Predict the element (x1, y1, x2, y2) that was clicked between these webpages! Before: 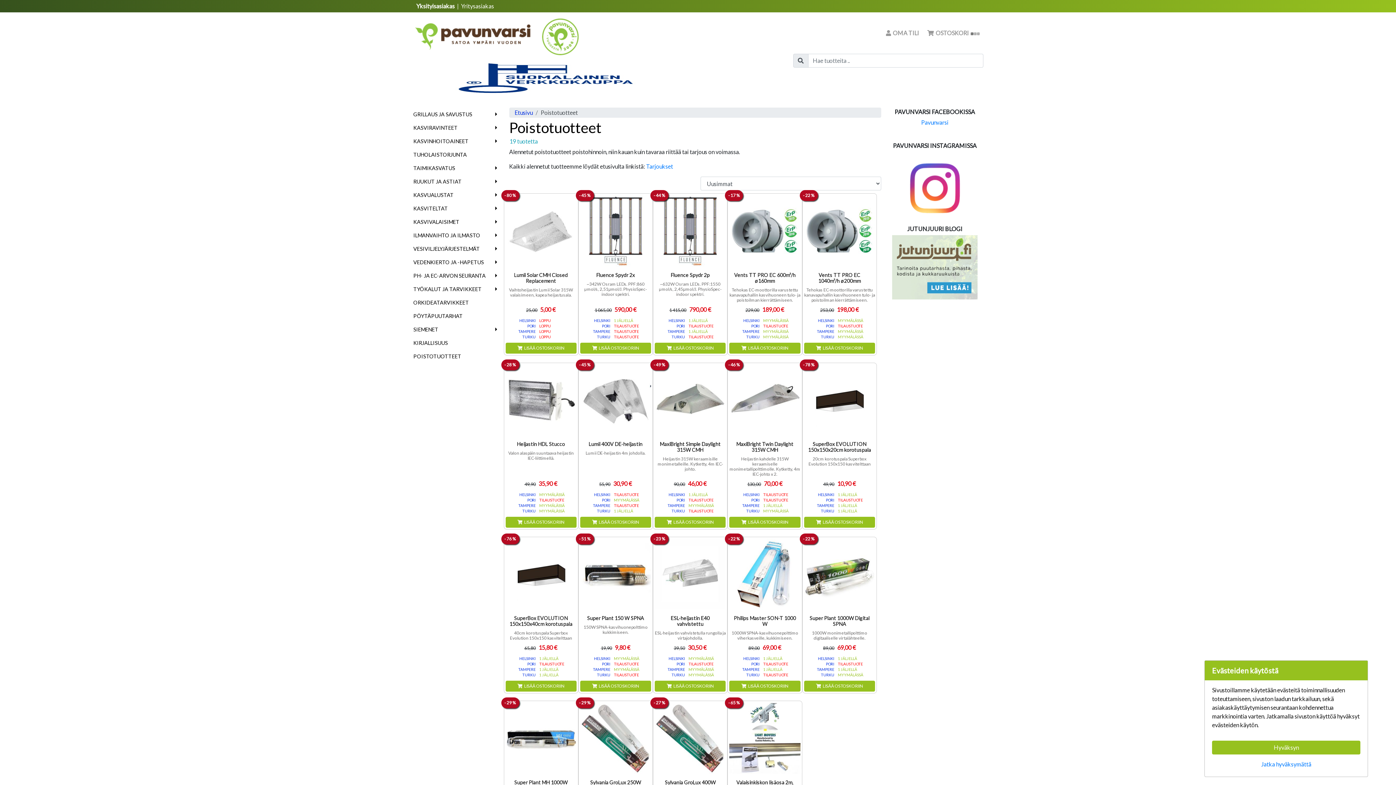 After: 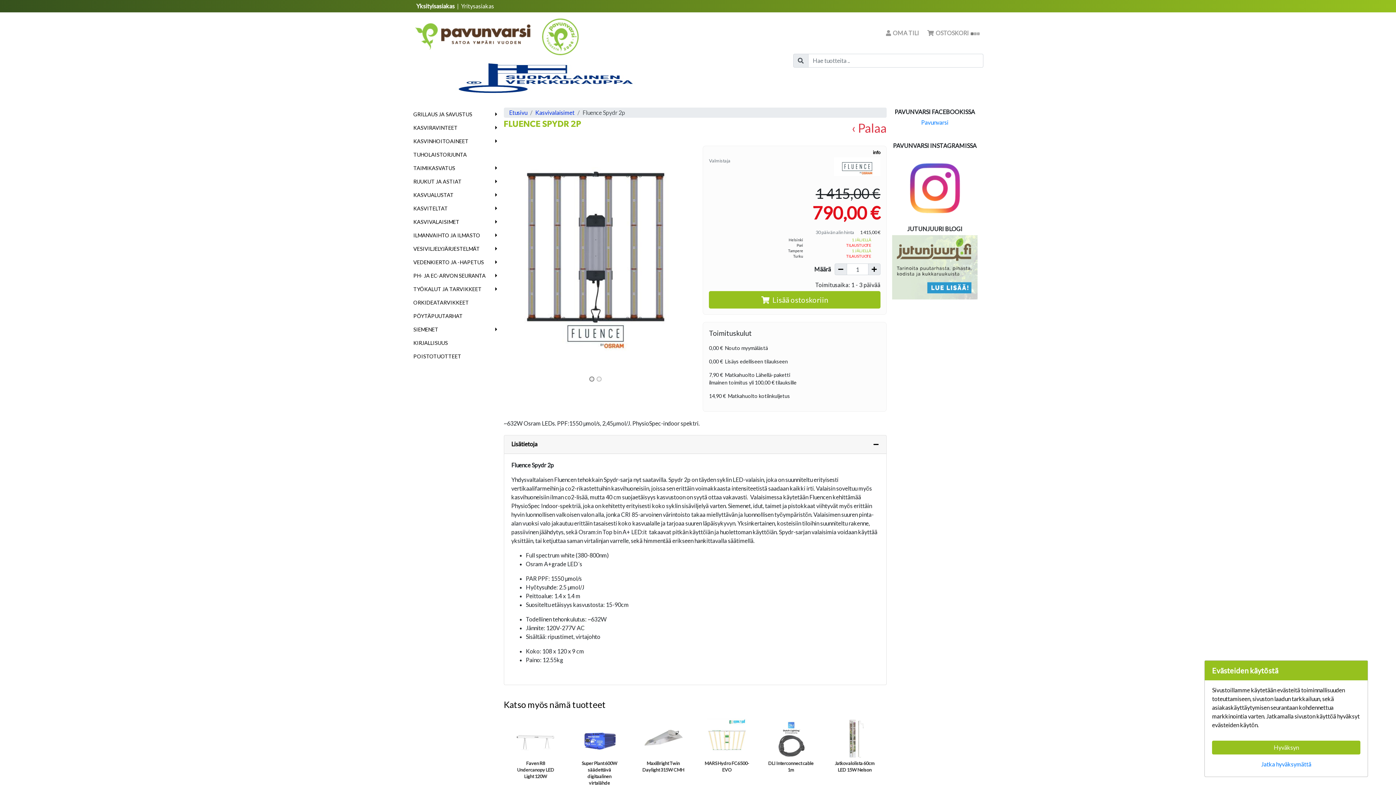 Action: label: Fluence Spydr 2p

~632W Osram LEDs. PPF:1550 µmol/s, 2,45μmol/J. PhysioSpec-indoor spektri. bbox: (654, 272, 725, 296)